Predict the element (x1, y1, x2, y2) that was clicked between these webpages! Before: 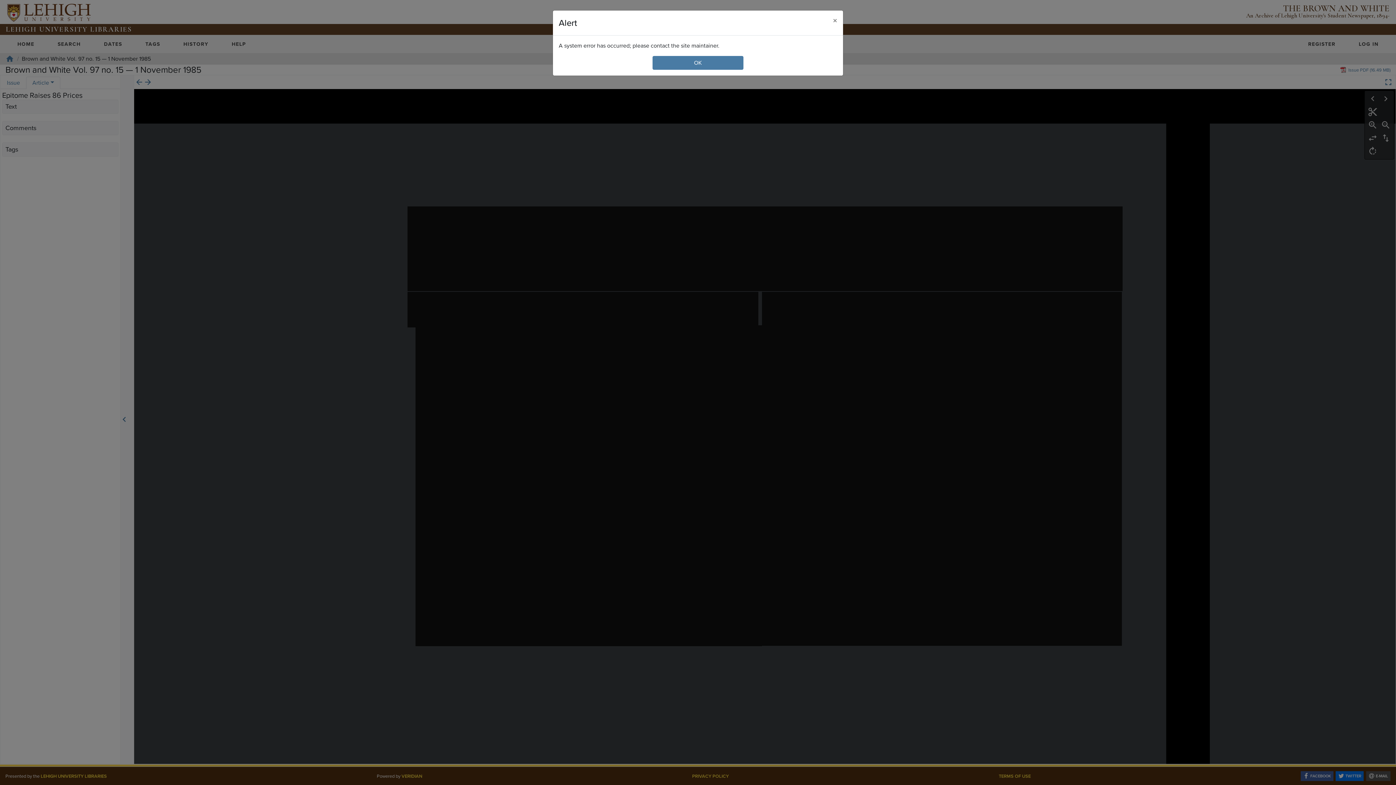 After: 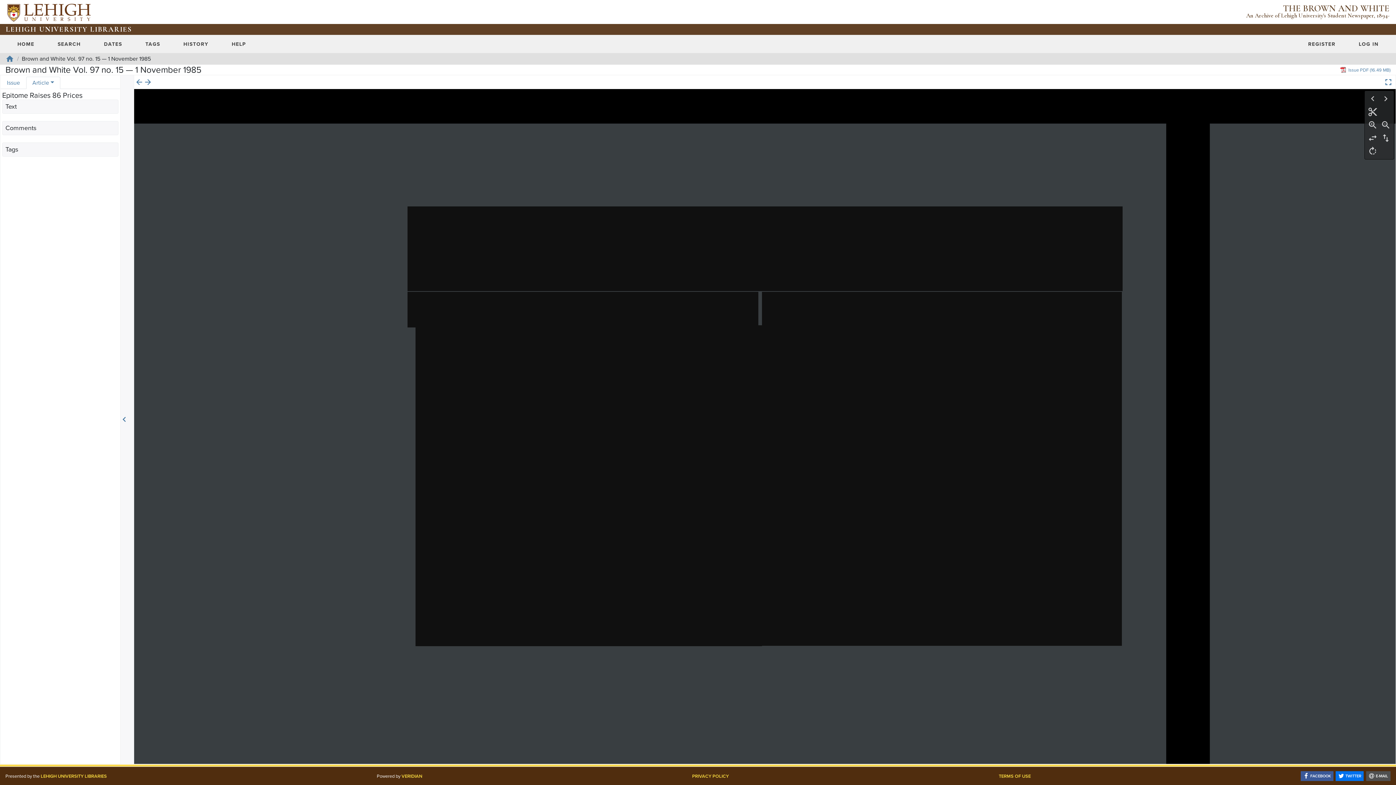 Action: label: Close bbox: (827, 10, 843, 30)